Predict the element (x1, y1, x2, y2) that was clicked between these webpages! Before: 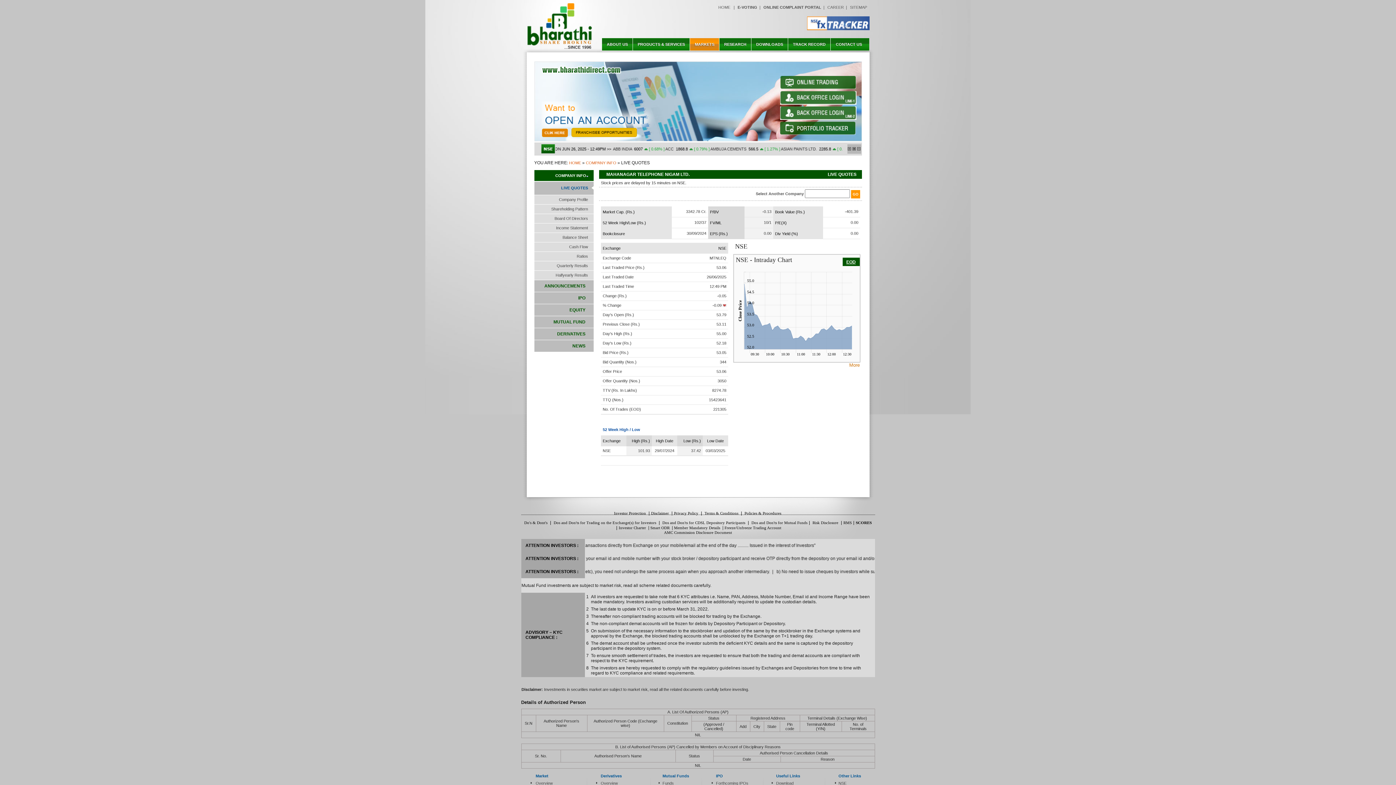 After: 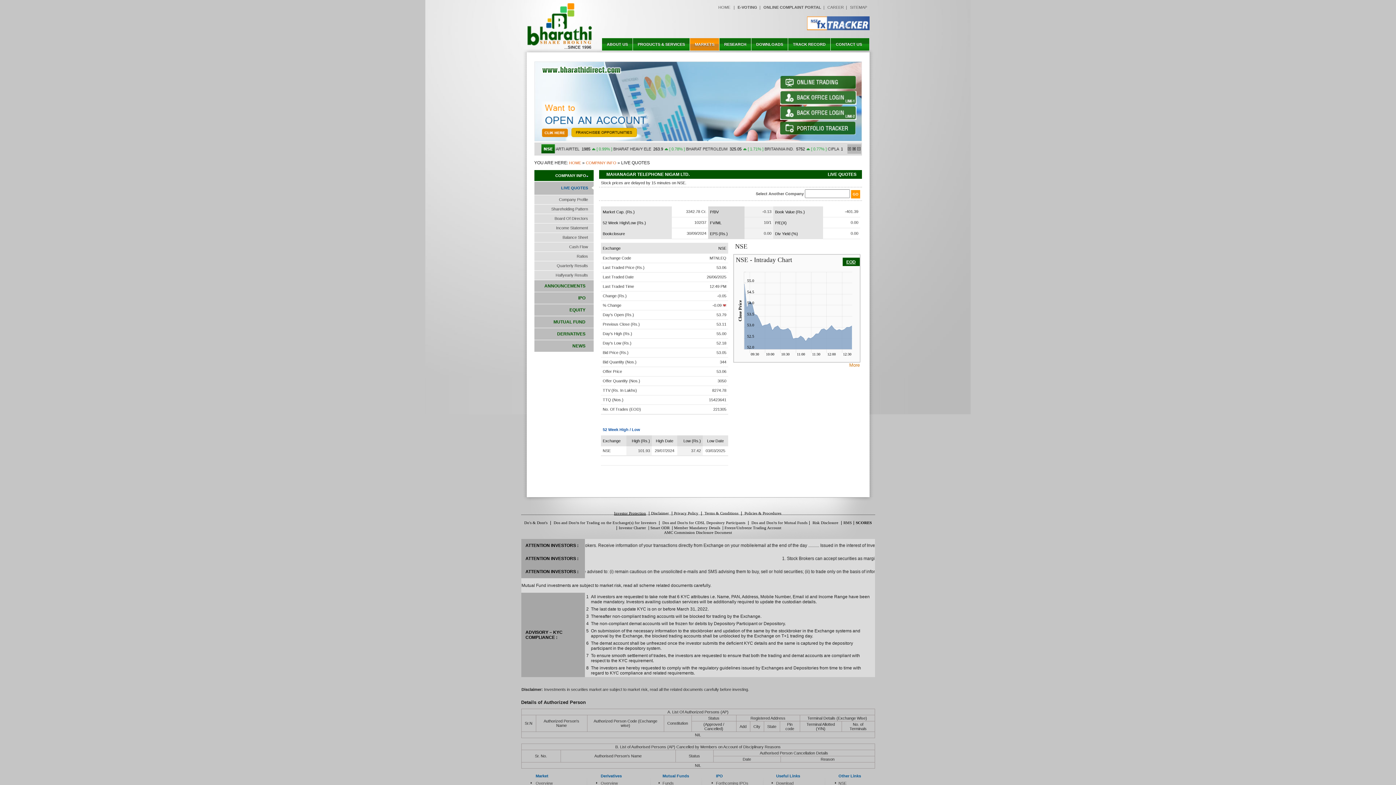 Action: label: Investor Protection bbox: (614, 511, 646, 515)